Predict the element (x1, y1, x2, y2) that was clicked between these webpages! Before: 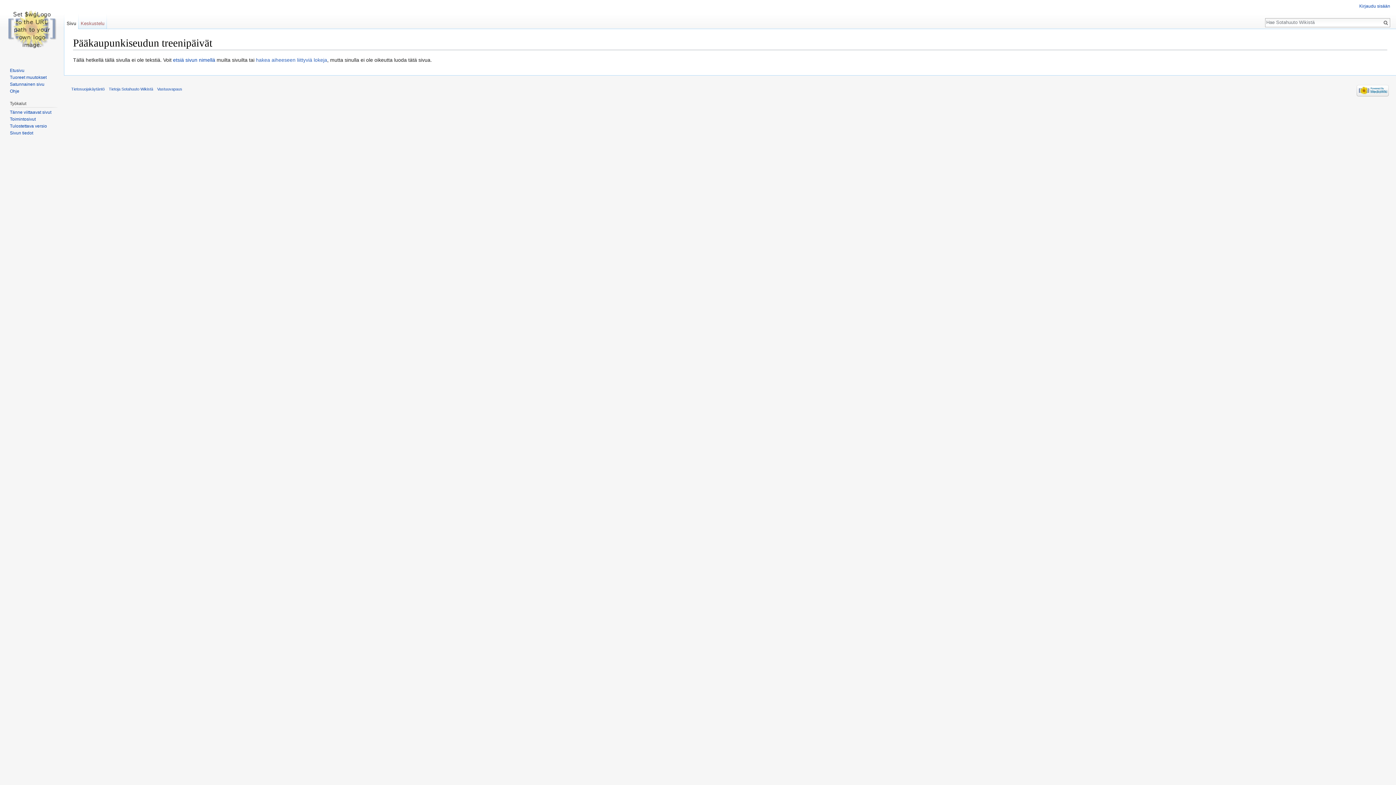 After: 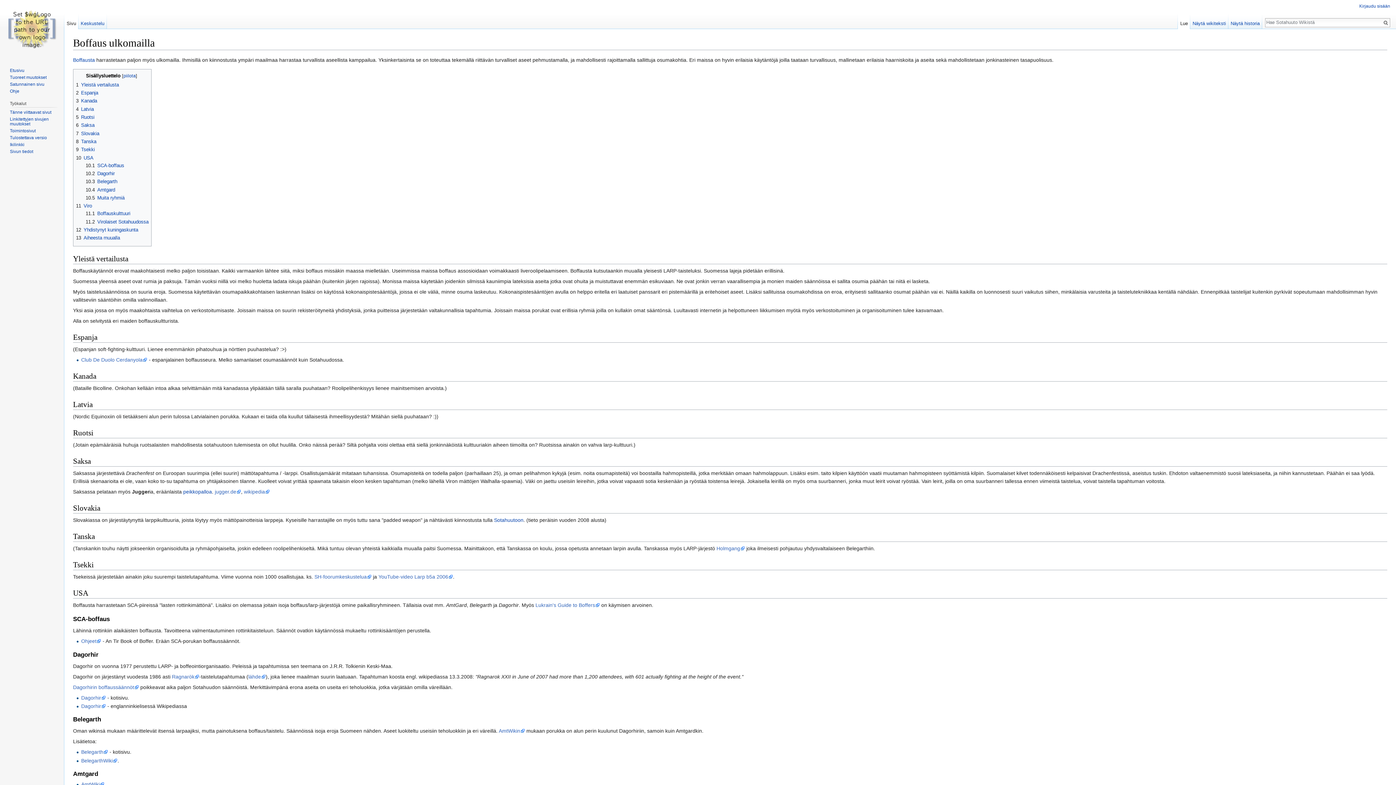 Action: label: Satunnainen sivu bbox: (9, 81, 44, 86)